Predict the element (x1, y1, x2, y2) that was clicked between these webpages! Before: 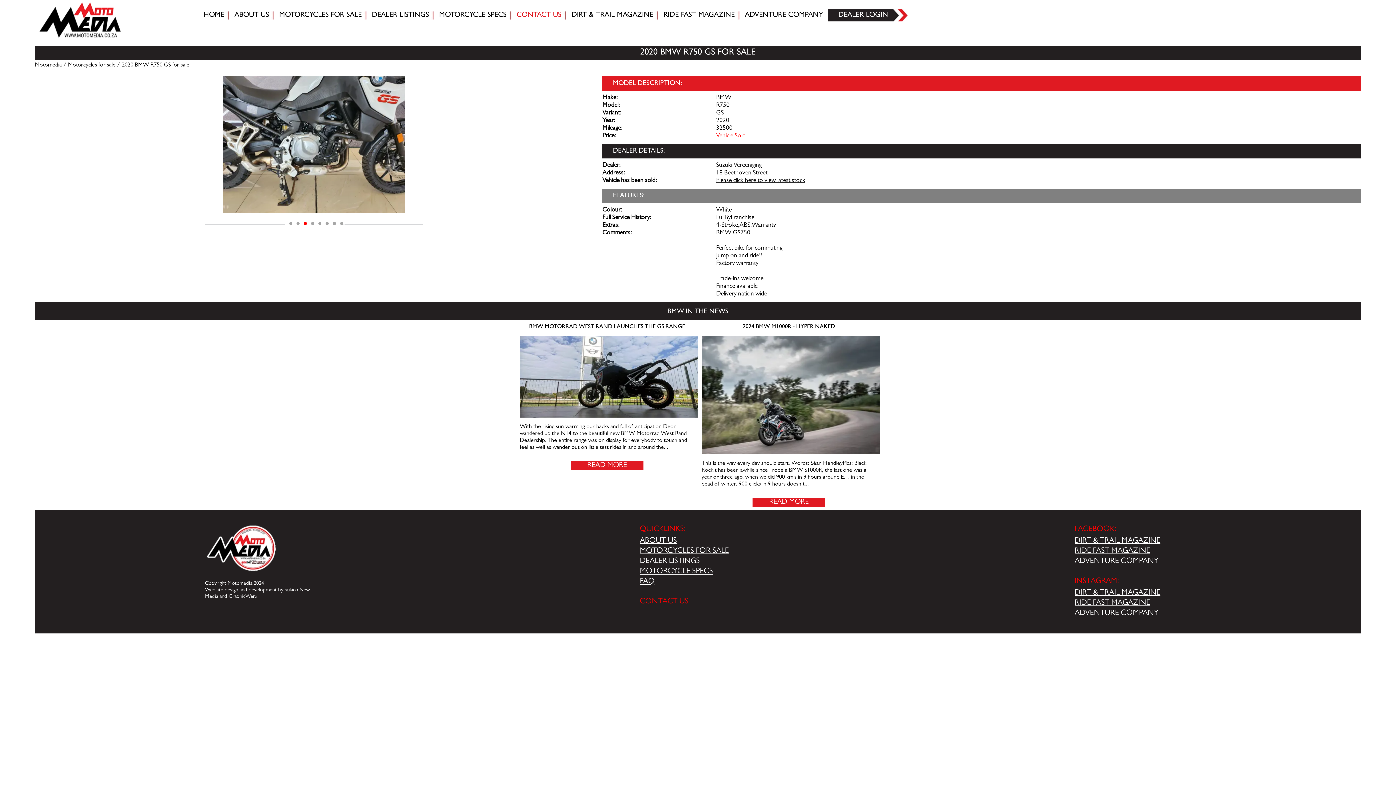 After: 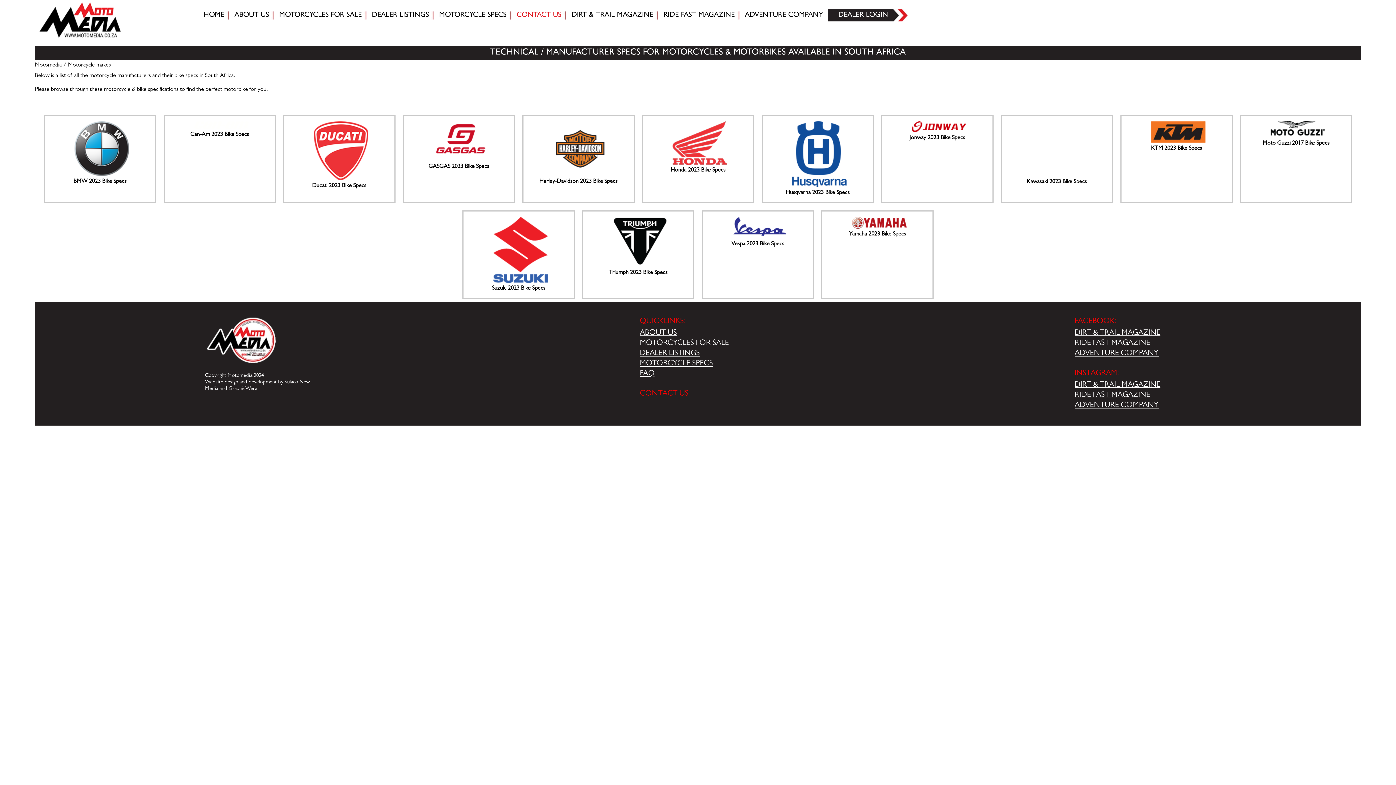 Action: bbox: (434, 7, 511, 23) label: MOTORCYCLE SPECS